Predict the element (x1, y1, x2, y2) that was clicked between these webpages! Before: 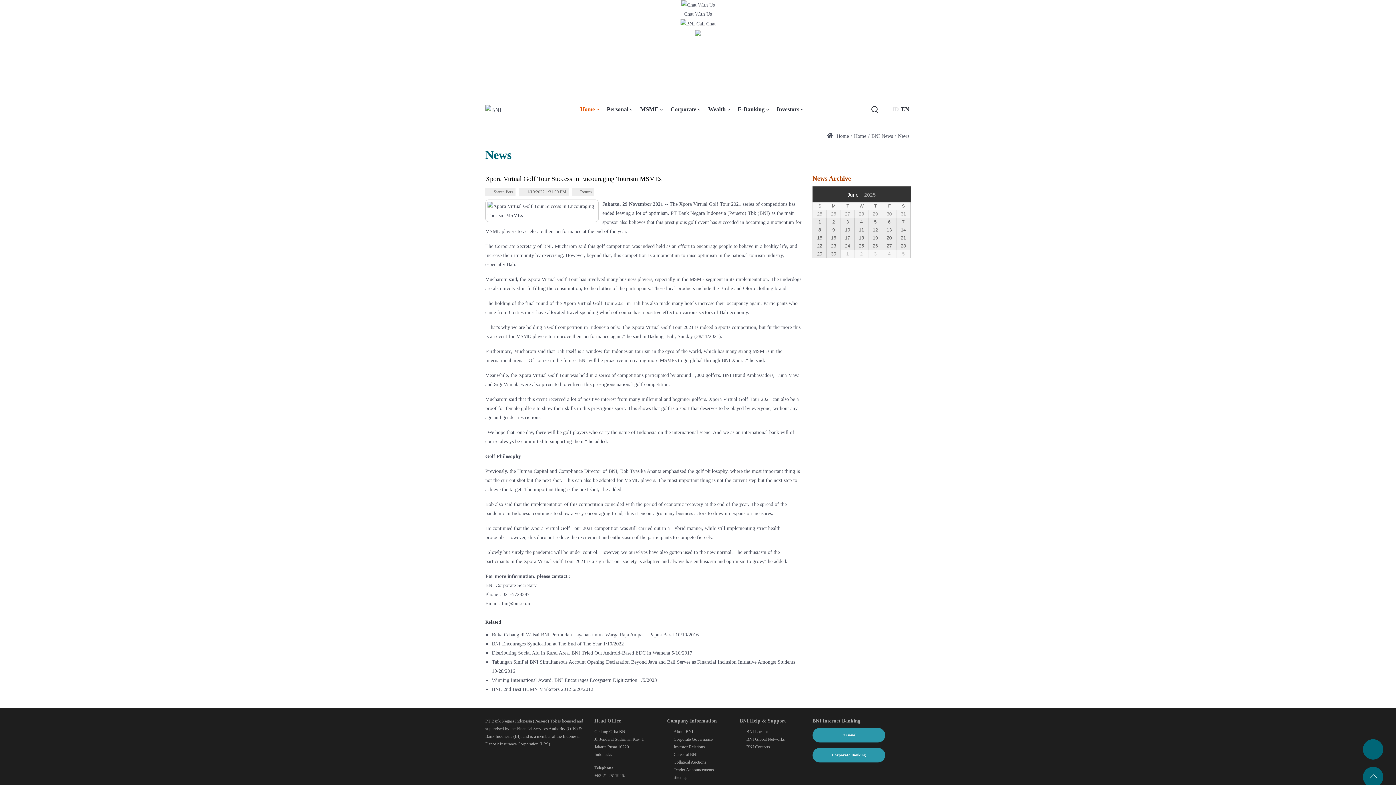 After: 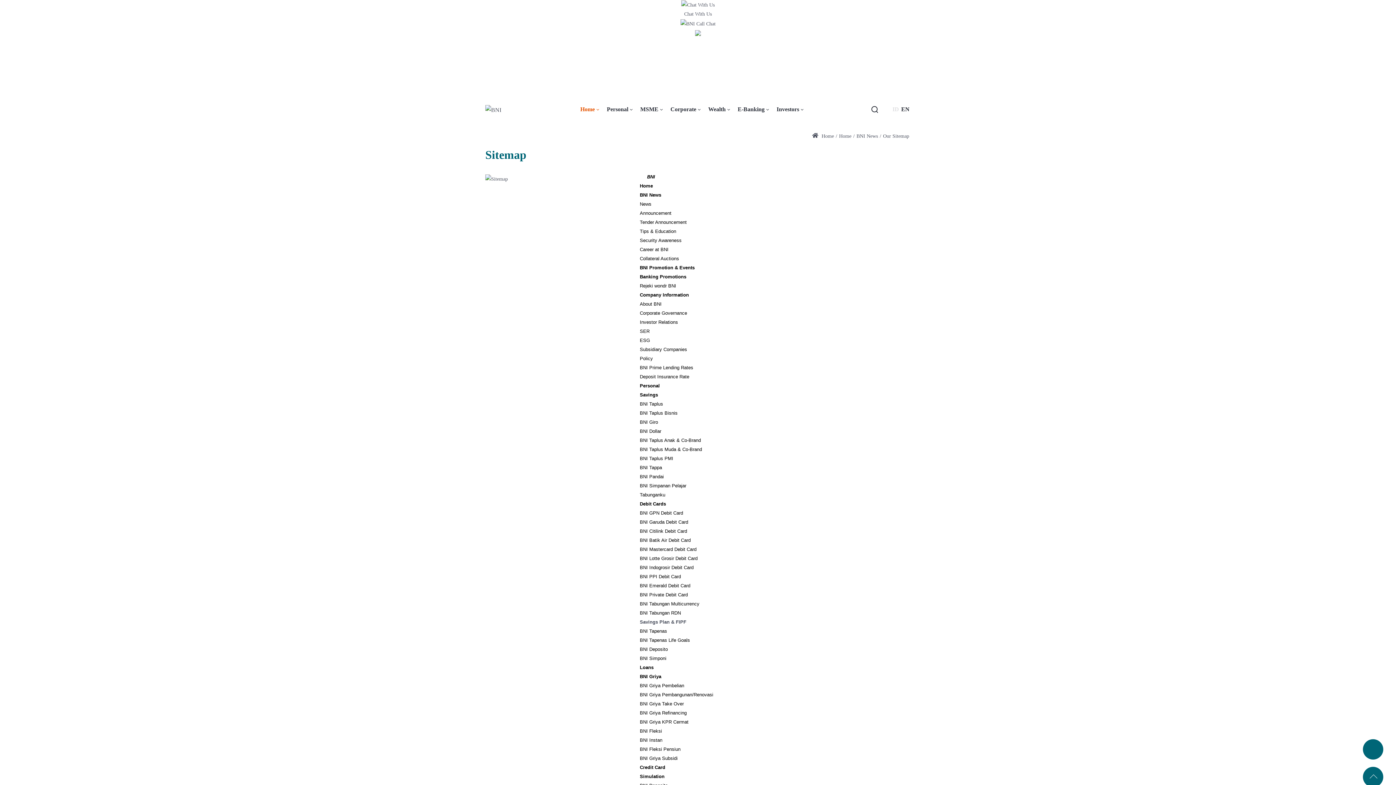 Action: bbox: (673, 775, 687, 780) label: Sitemap